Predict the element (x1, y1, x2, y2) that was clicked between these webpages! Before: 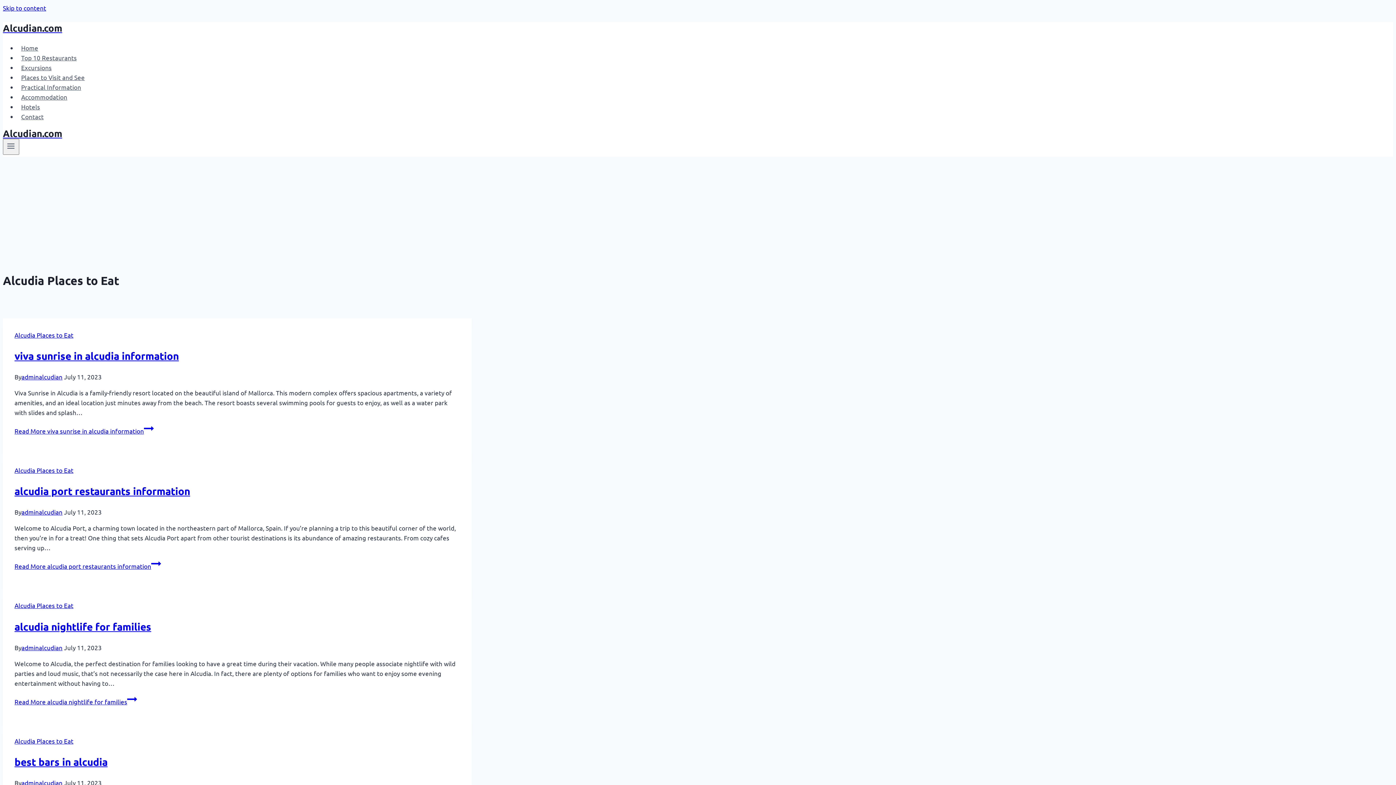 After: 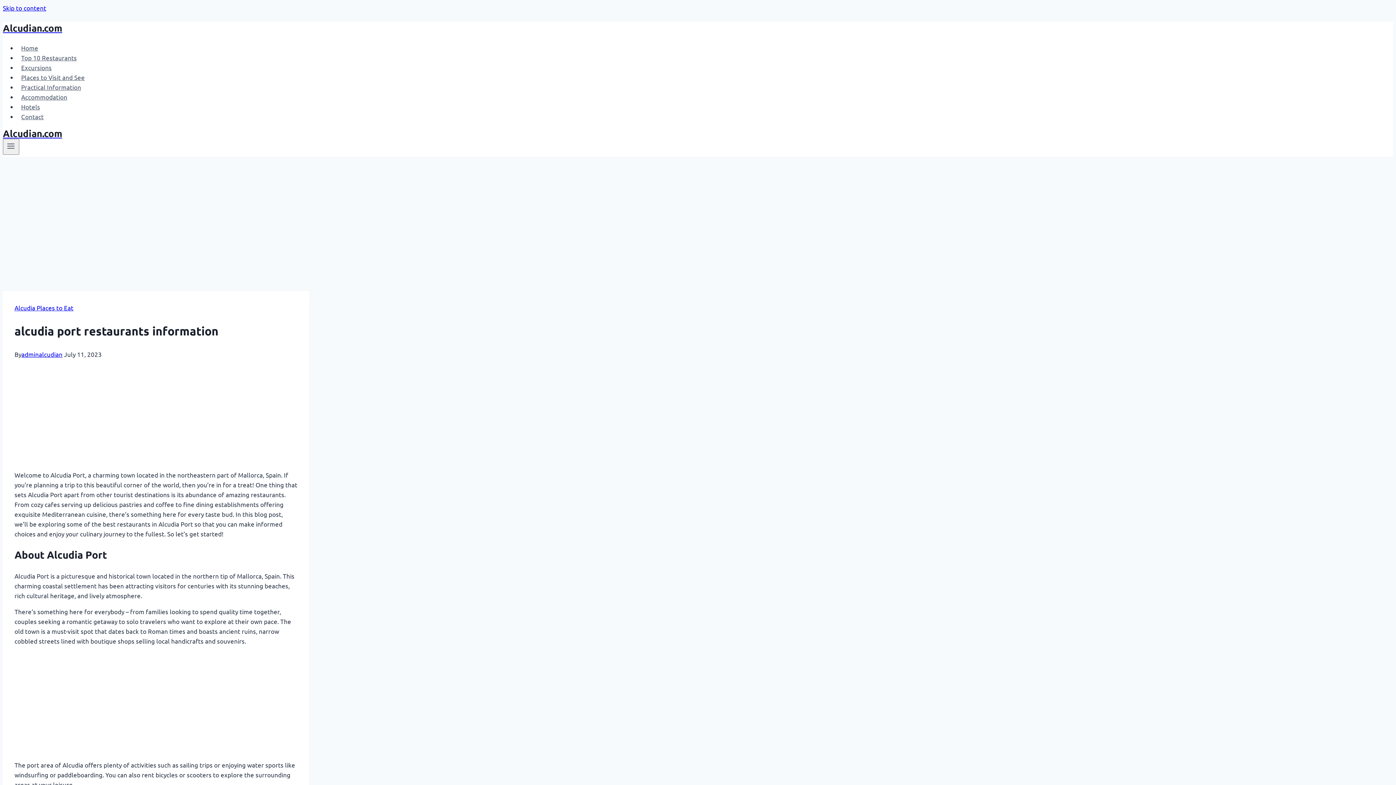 Action: label: alcudia port restaurants information bbox: (14, 484, 190, 497)